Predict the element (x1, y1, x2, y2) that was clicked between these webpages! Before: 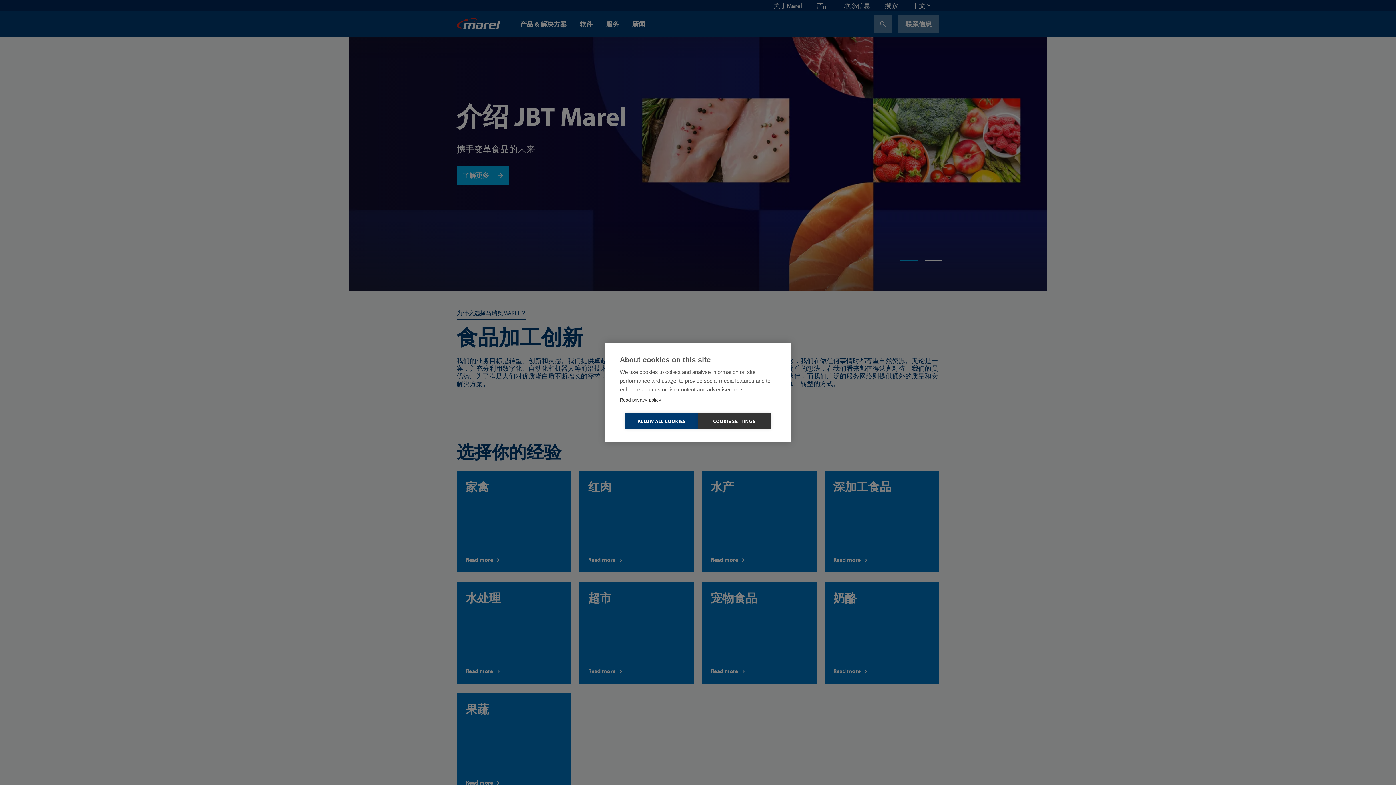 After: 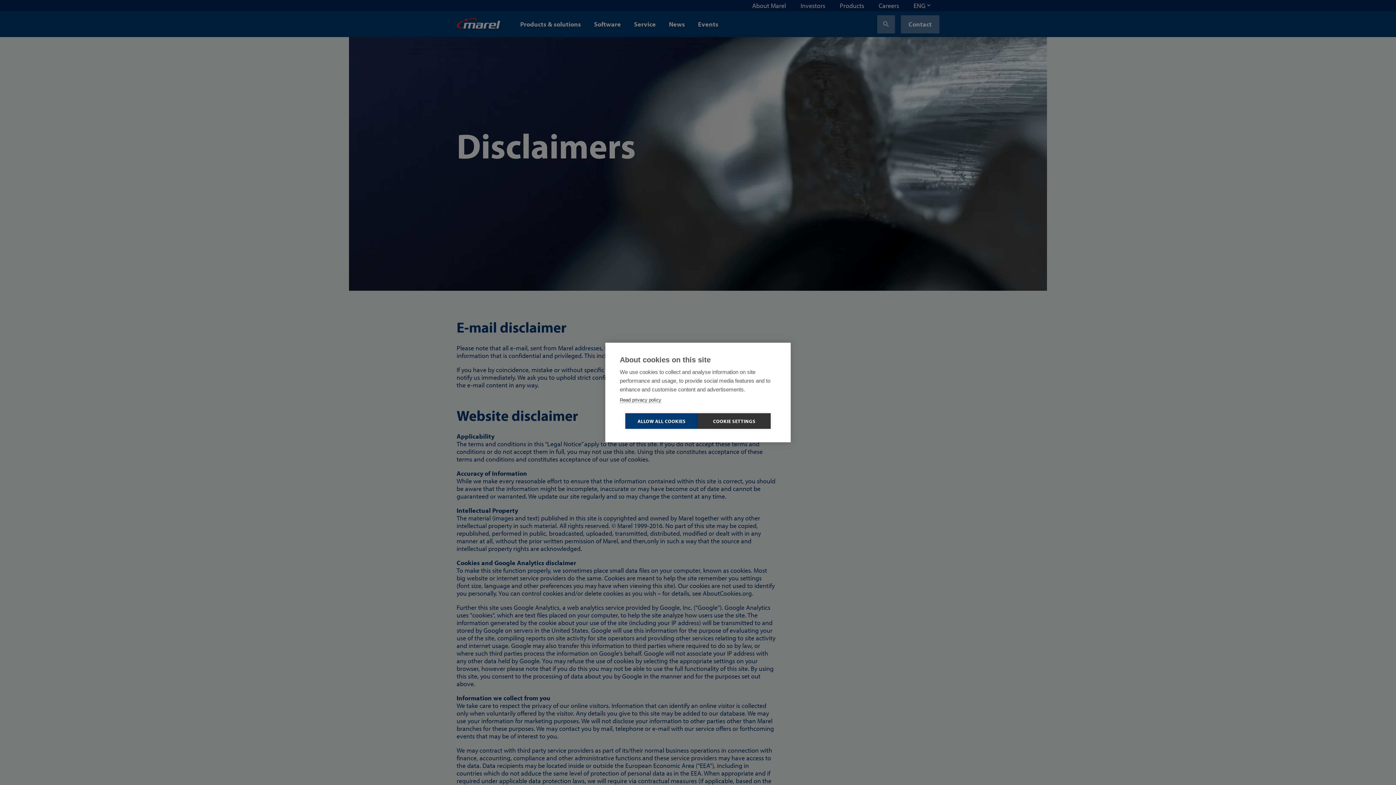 Action: label: Read privacy policy bbox: (620, 397, 661, 403)